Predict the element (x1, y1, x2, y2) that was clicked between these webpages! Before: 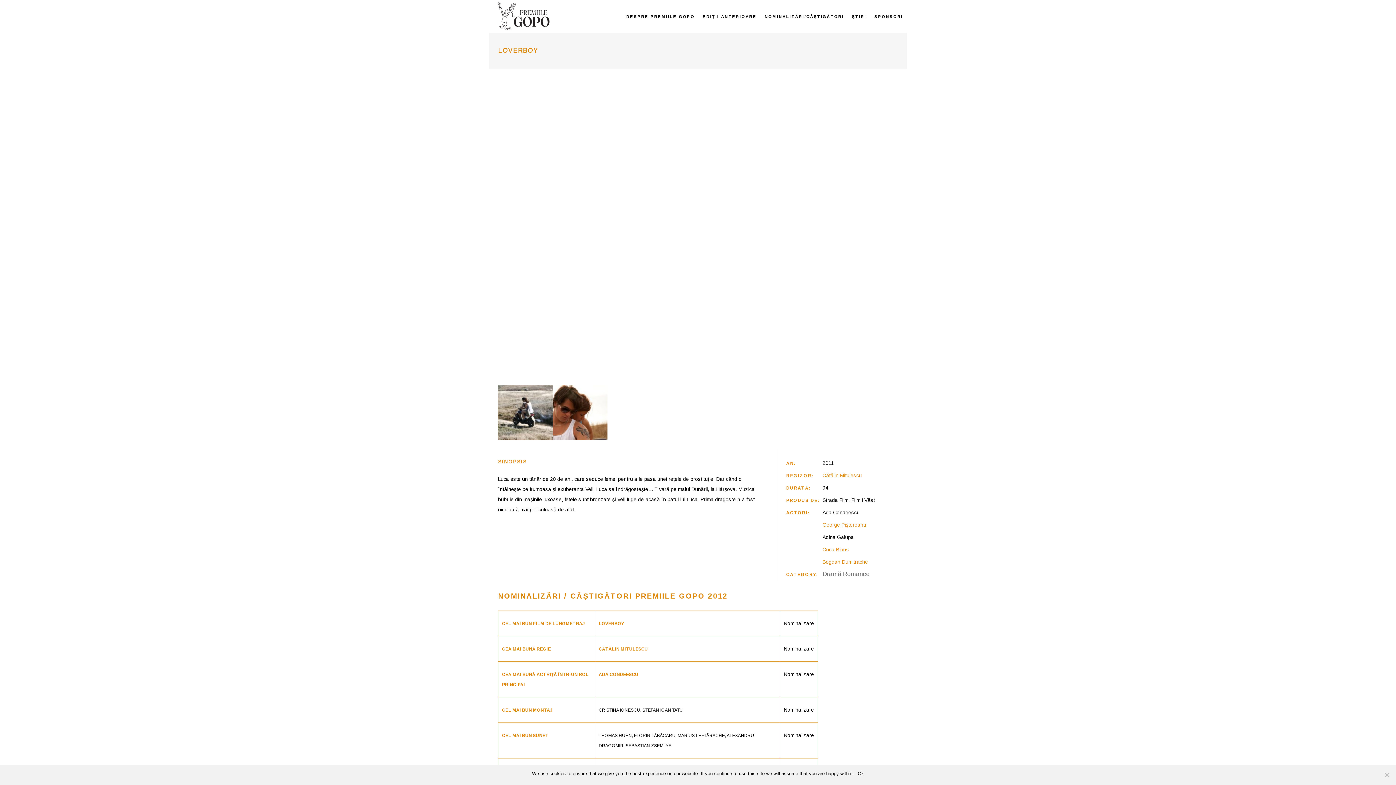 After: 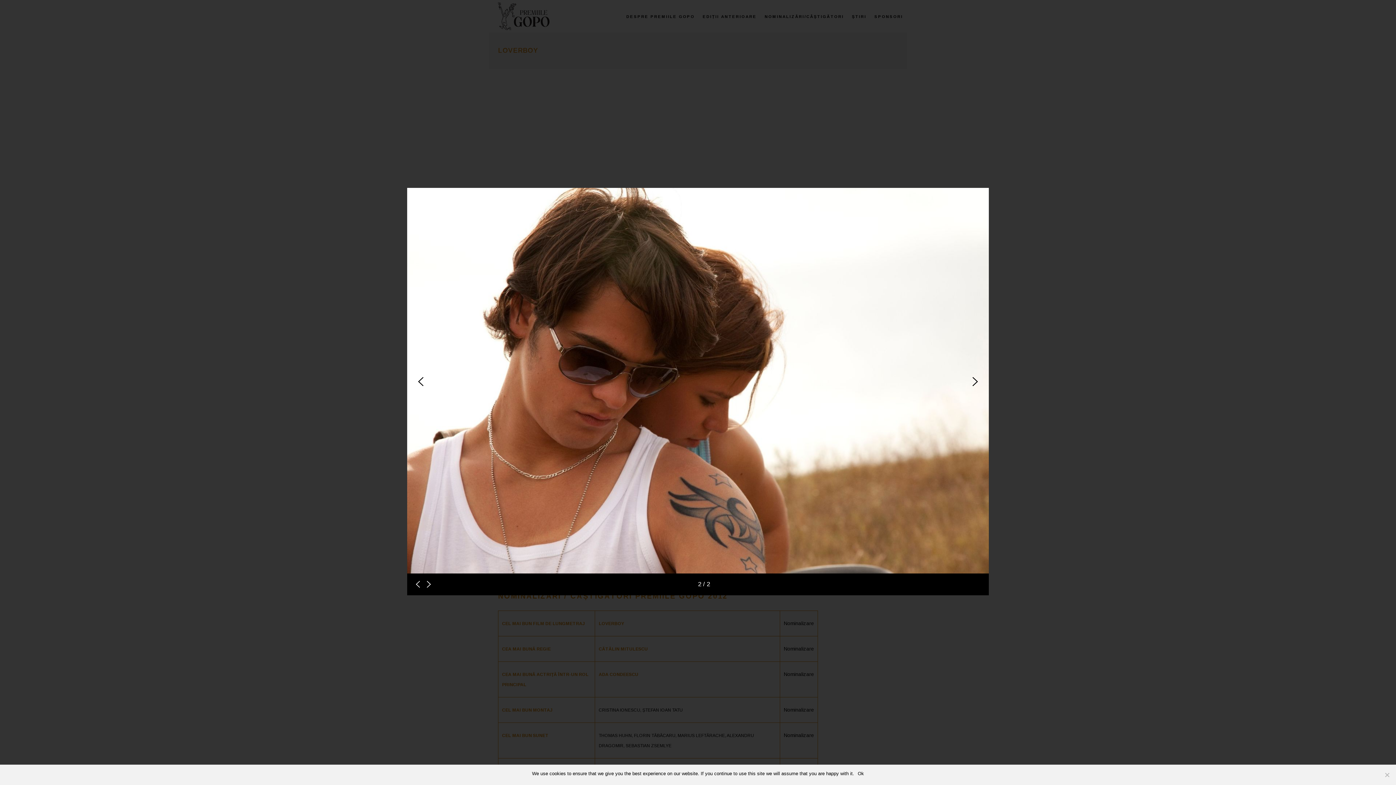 Action: bbox: (553, 434, 607, 441)